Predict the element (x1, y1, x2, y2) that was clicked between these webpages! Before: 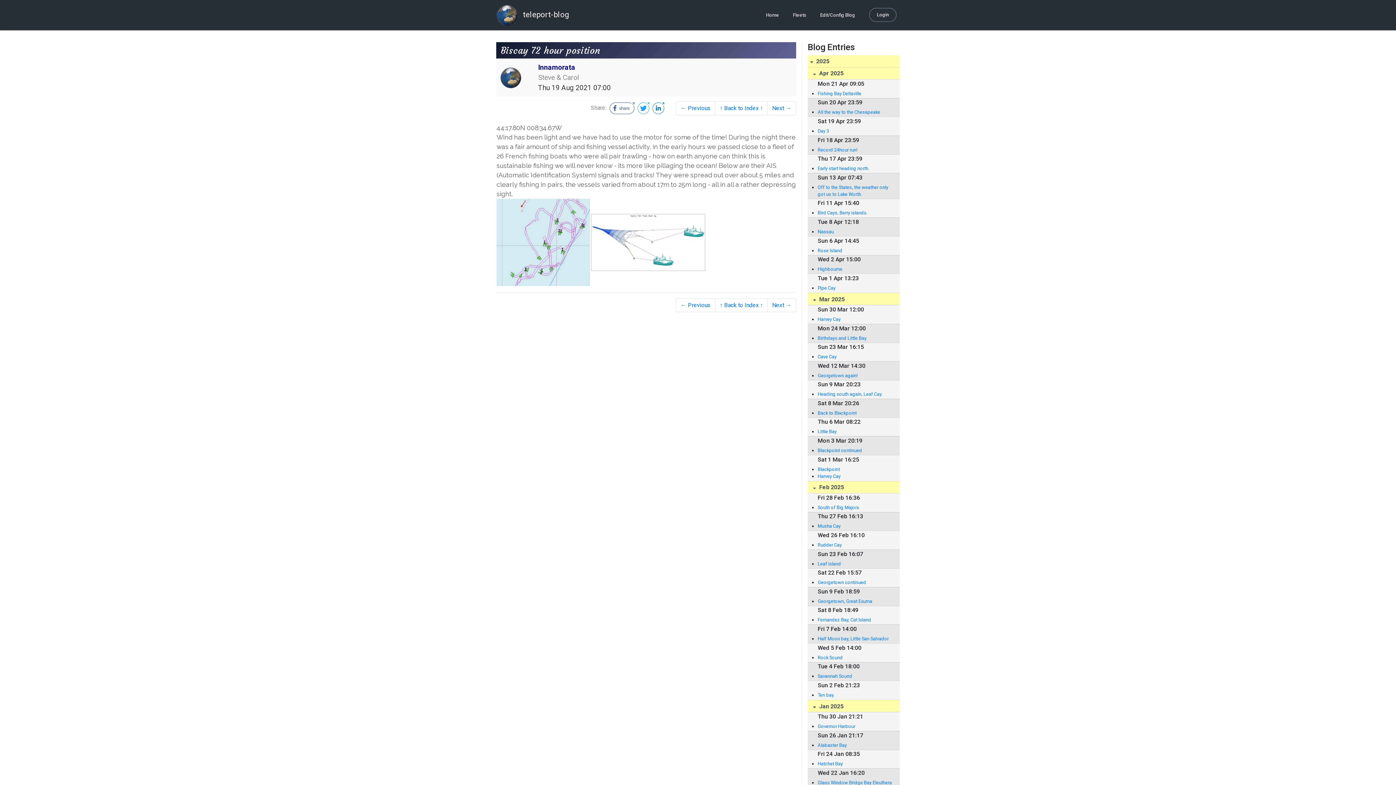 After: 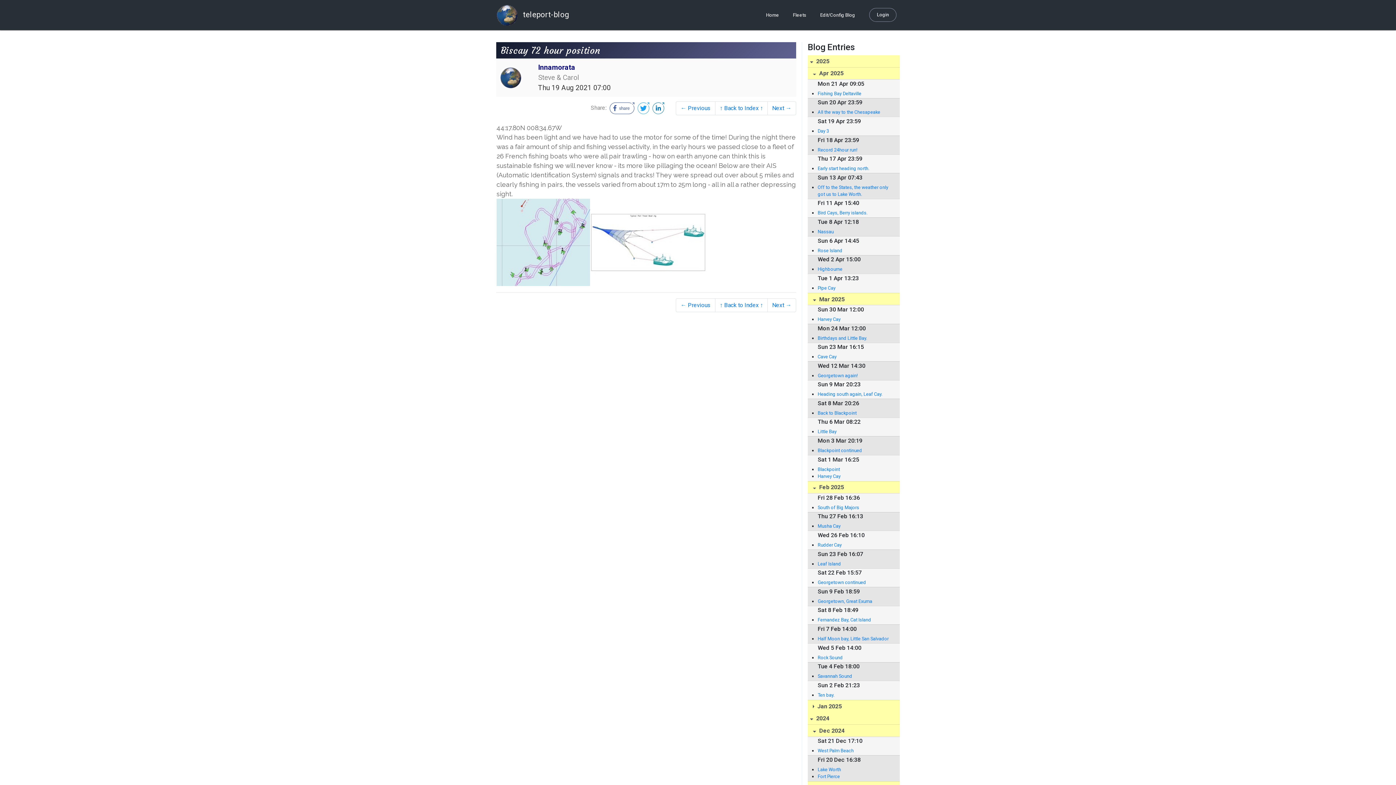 Action: bbox: (808, 700, 900, 712) label:  Jan 2025